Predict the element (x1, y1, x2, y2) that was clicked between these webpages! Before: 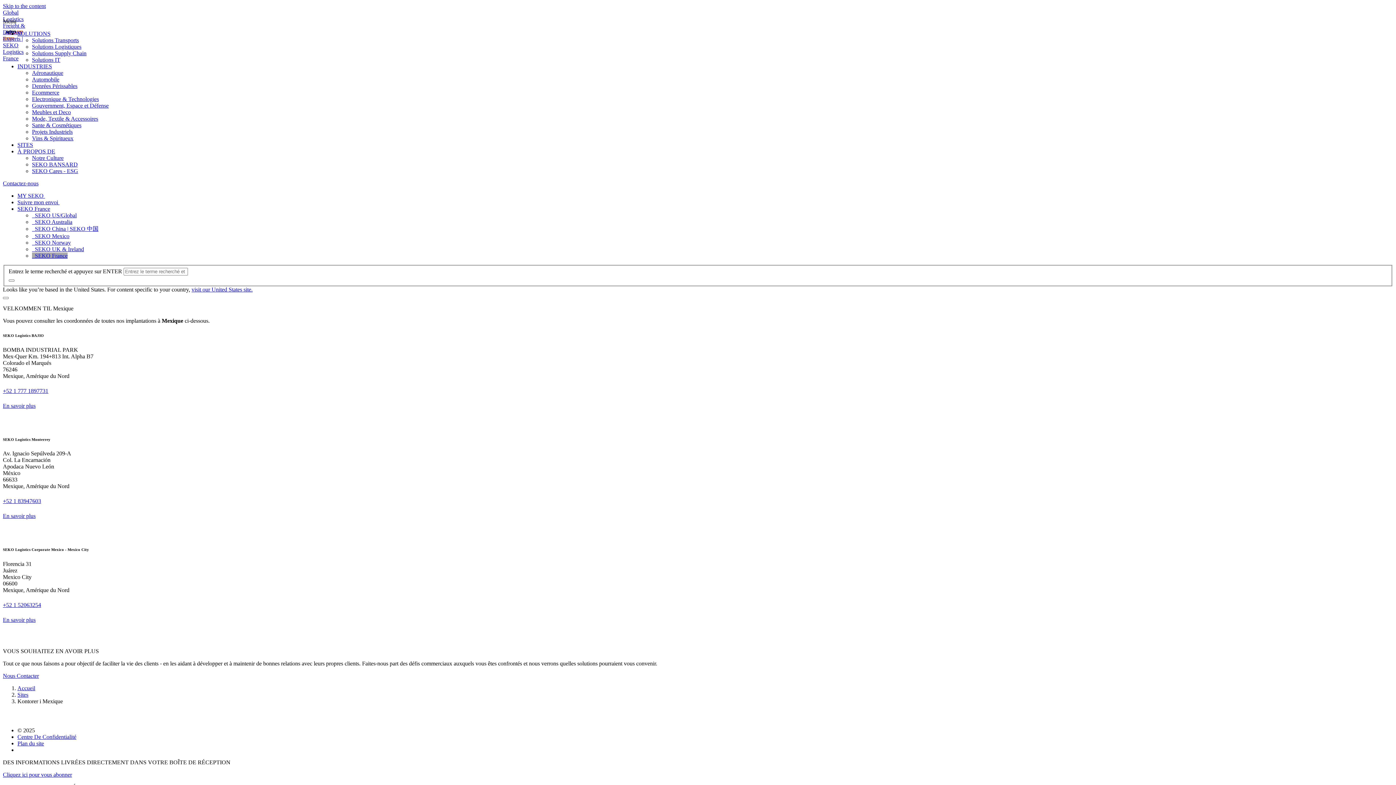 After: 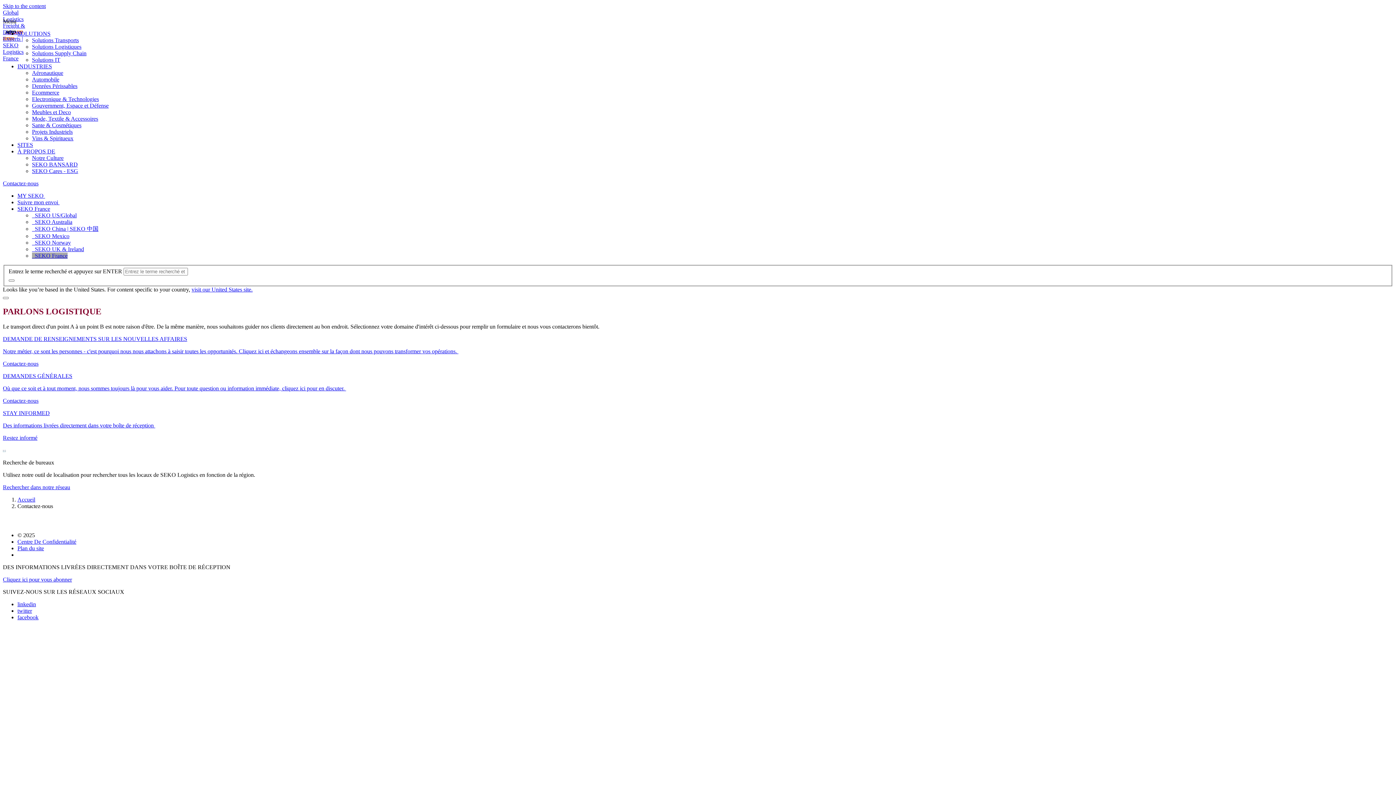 Action: bbox: (2, 673, 38, 679) label: Nous Contacter